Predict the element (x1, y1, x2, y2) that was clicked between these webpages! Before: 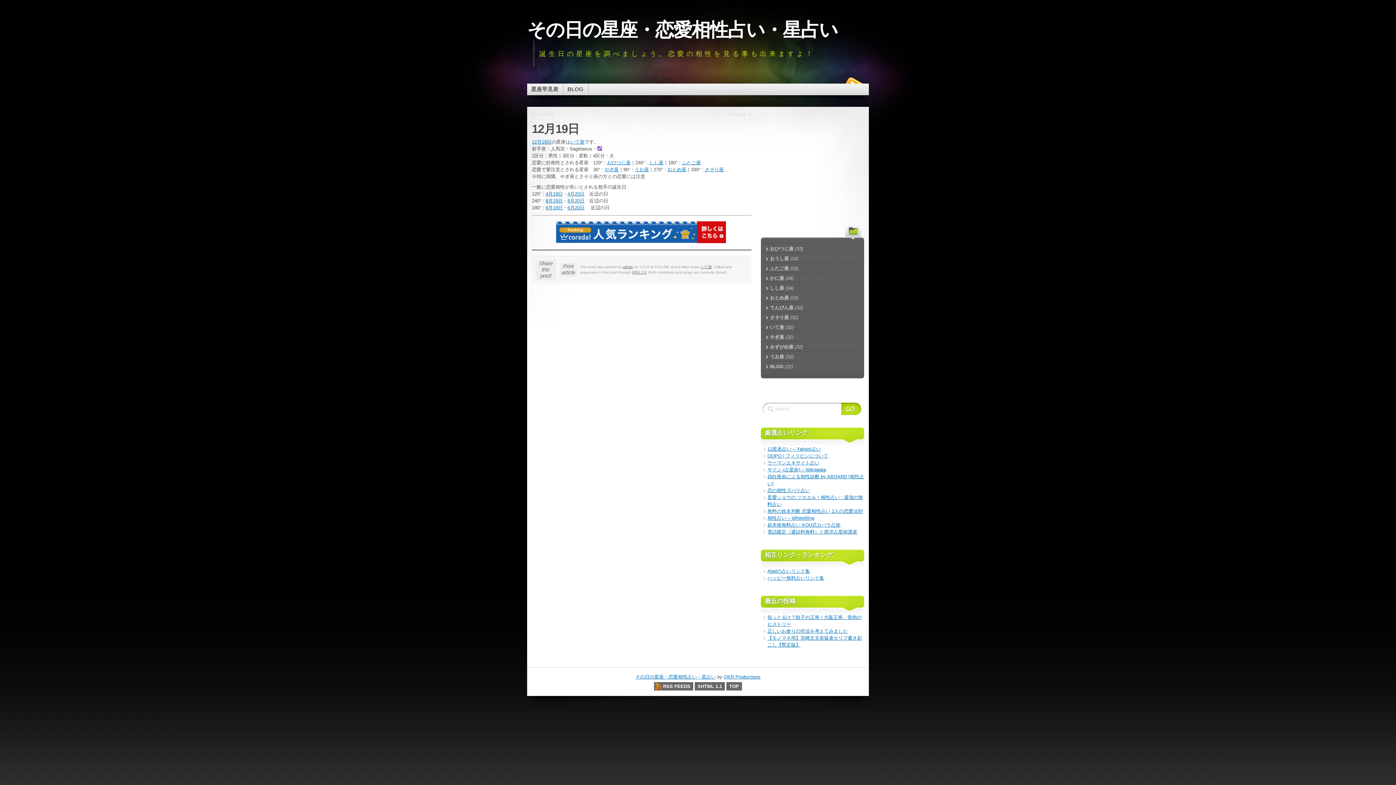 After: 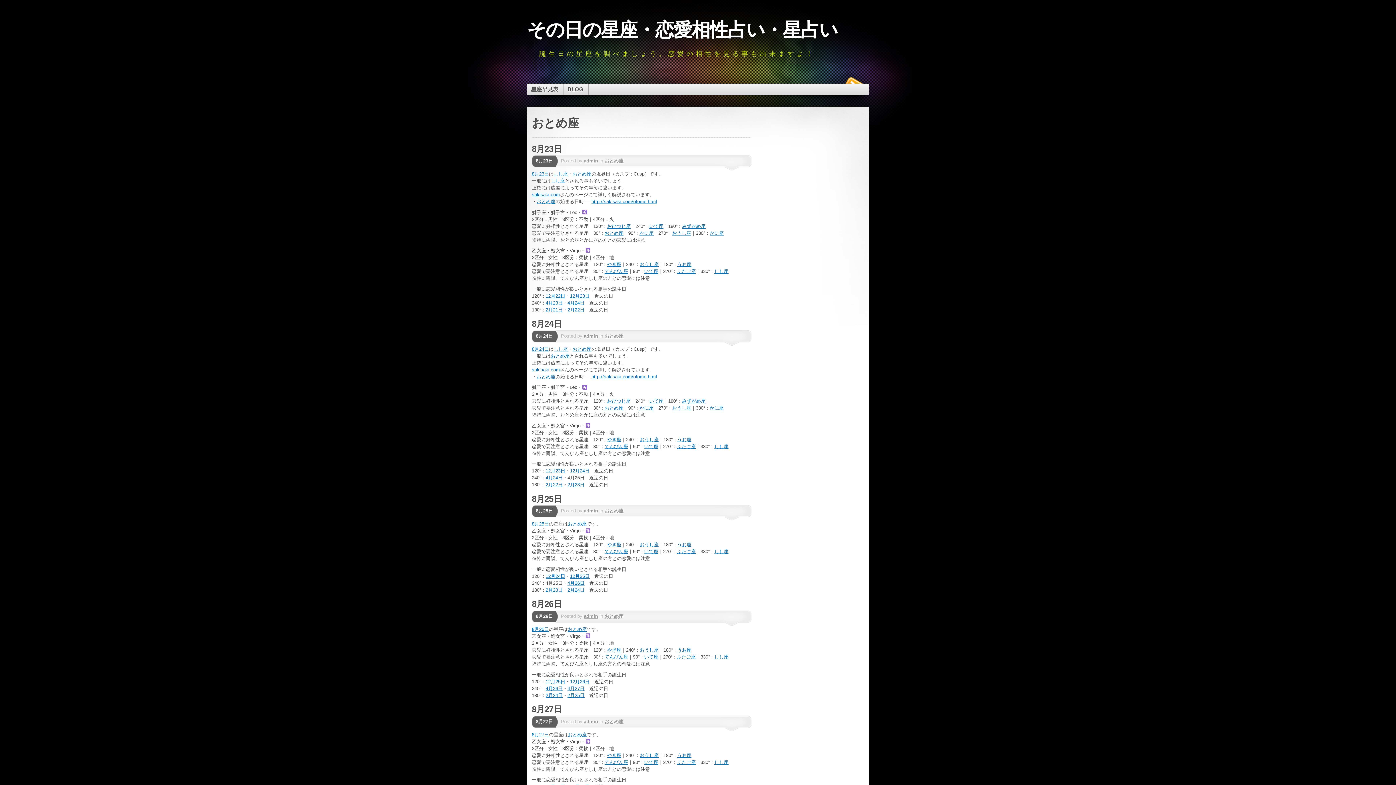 Action: bbox: (763, 293, 861, 302) label: おとめ座 (33)